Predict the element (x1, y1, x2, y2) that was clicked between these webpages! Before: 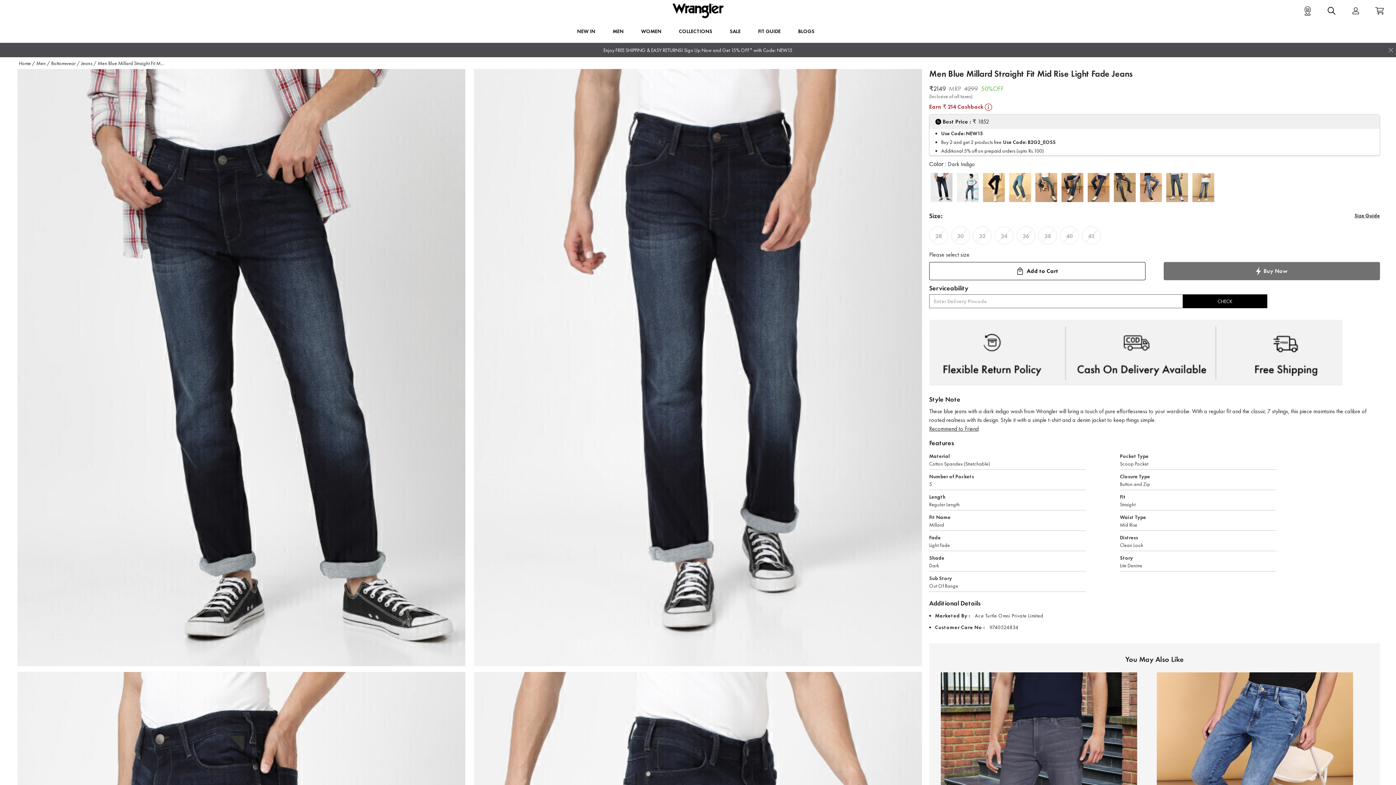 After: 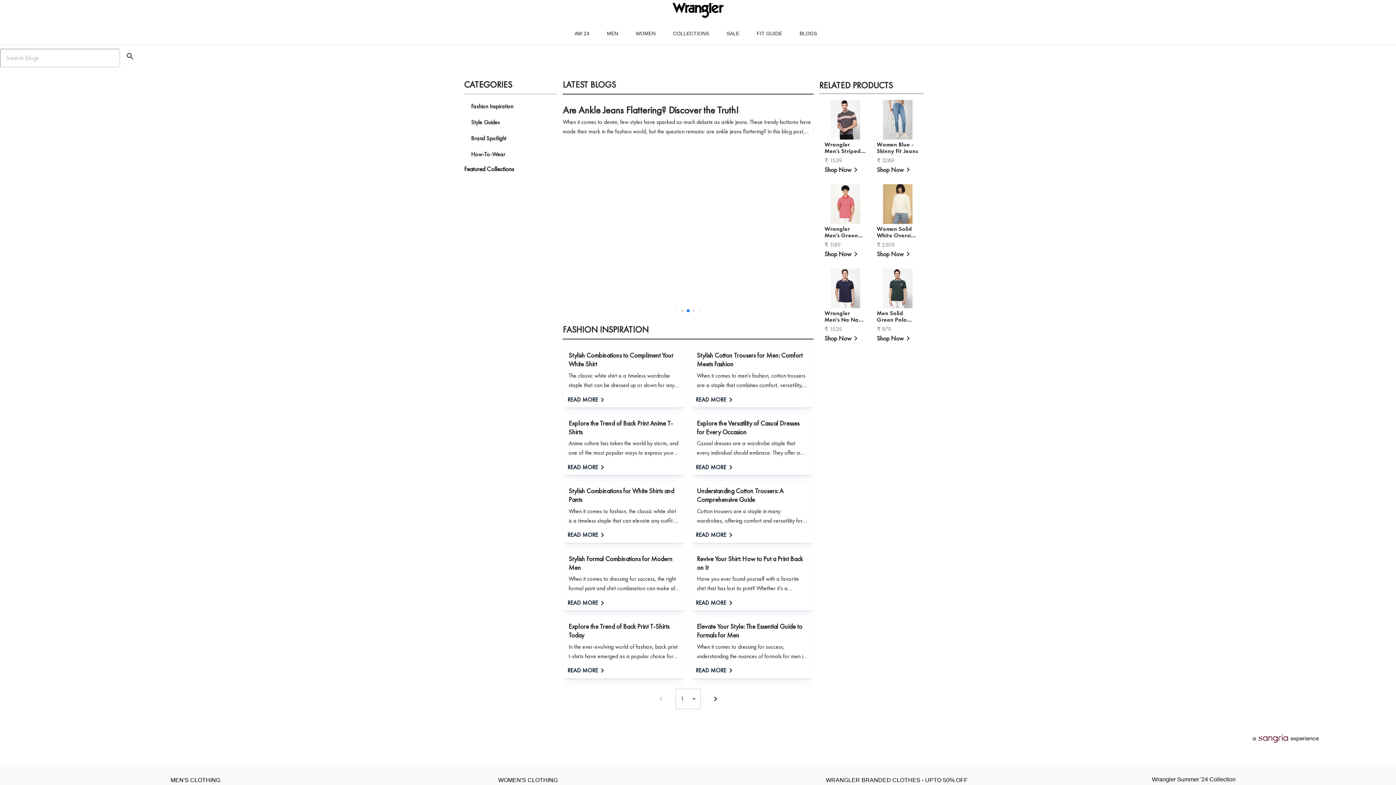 Action: label: BLOGS bbox: (795, 24, 817, 39)